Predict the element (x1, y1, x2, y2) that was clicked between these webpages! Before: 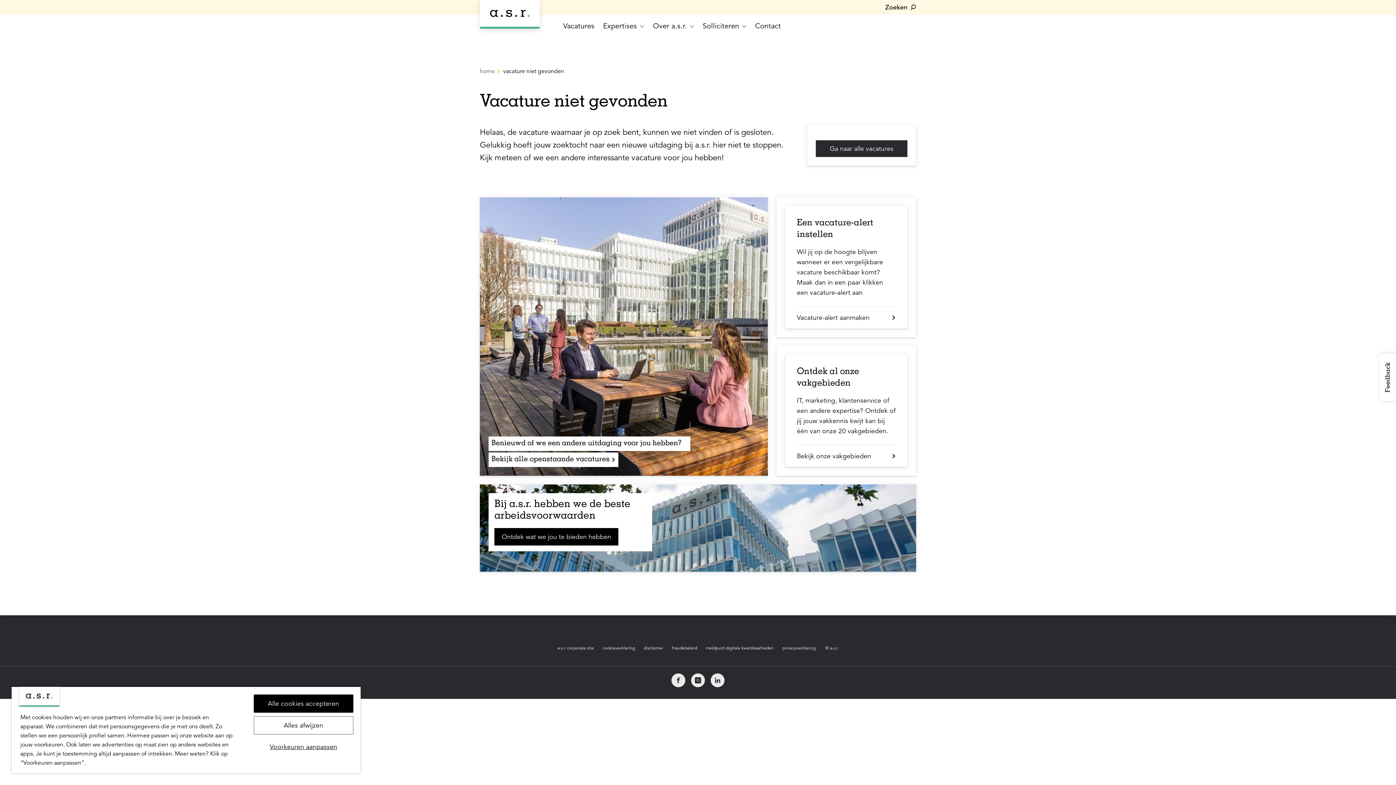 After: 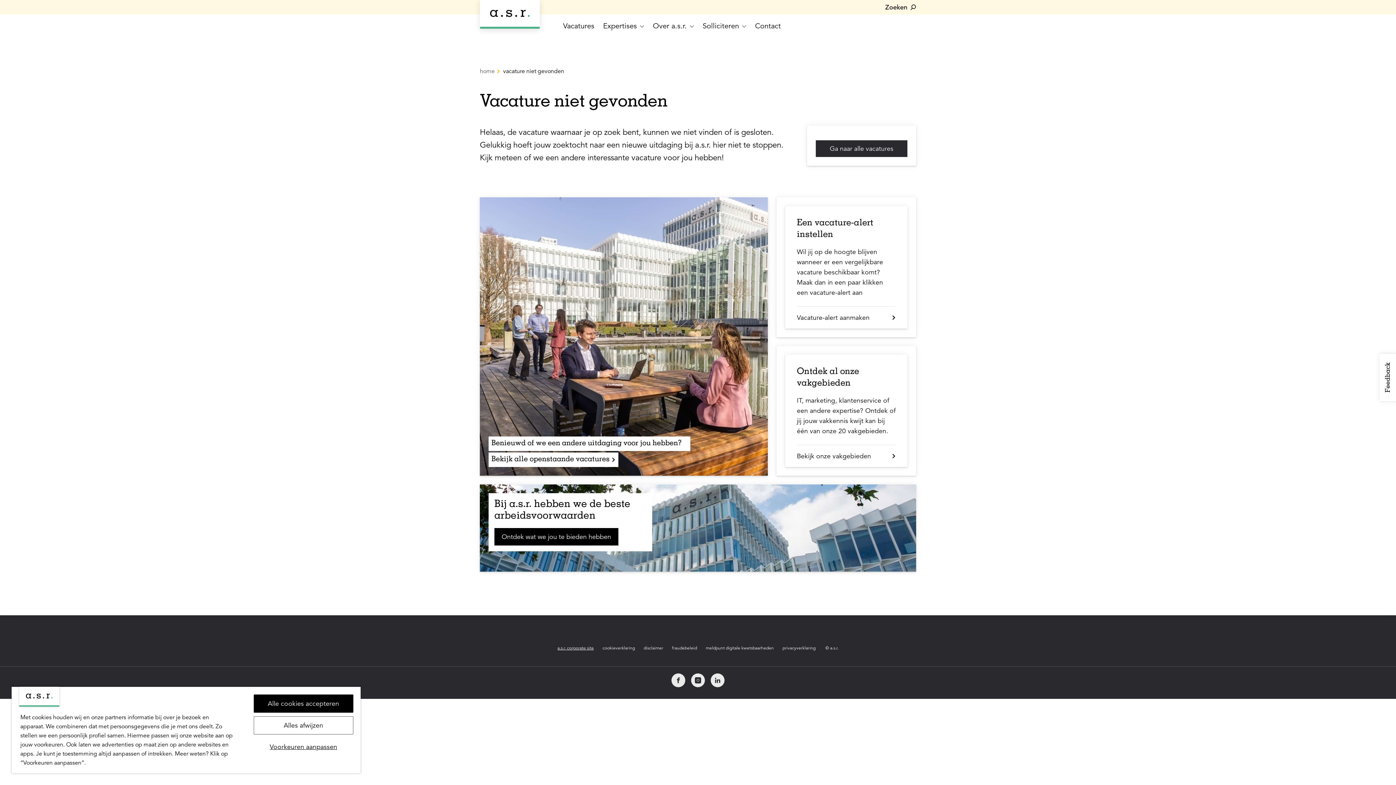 Action: bbox: (557, 649, 594, 655) label: a.s.r. corporate site